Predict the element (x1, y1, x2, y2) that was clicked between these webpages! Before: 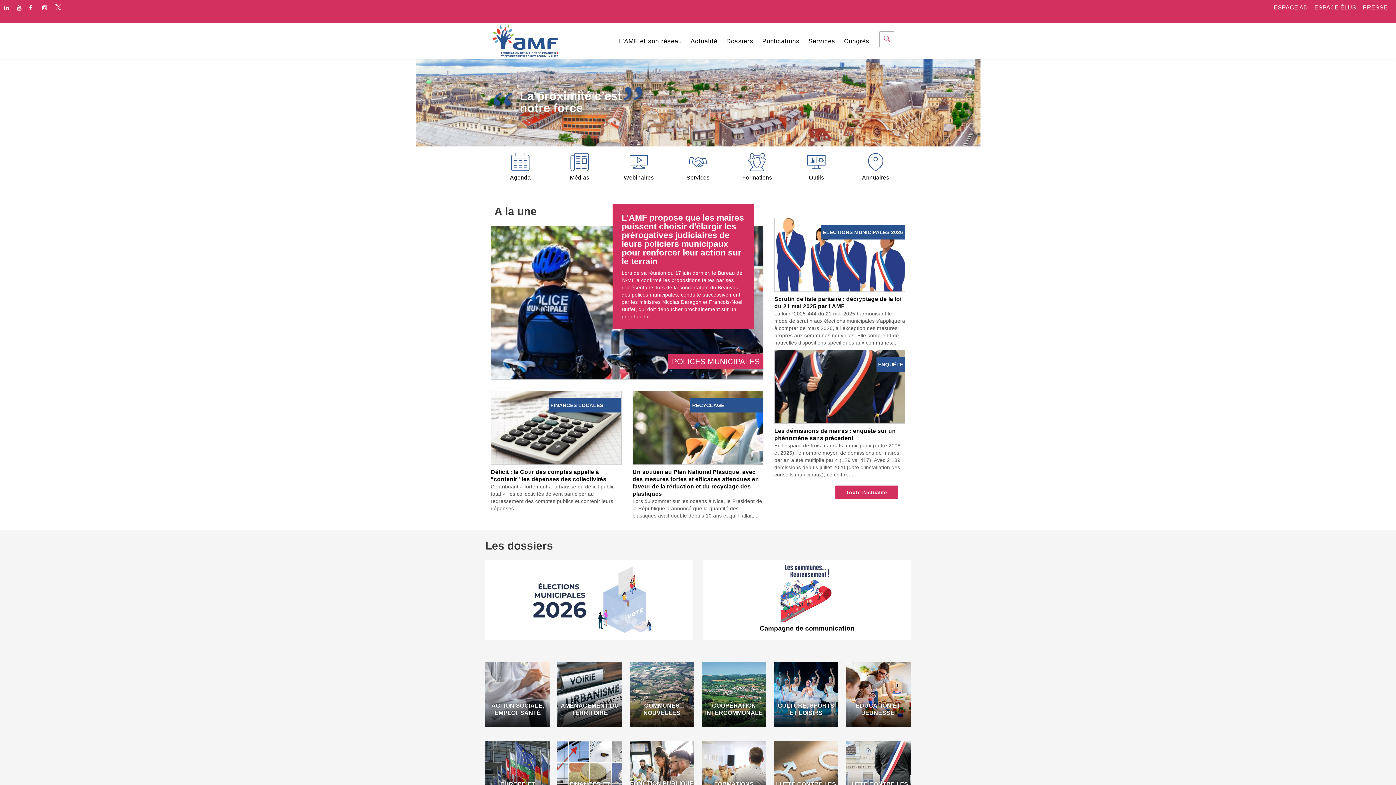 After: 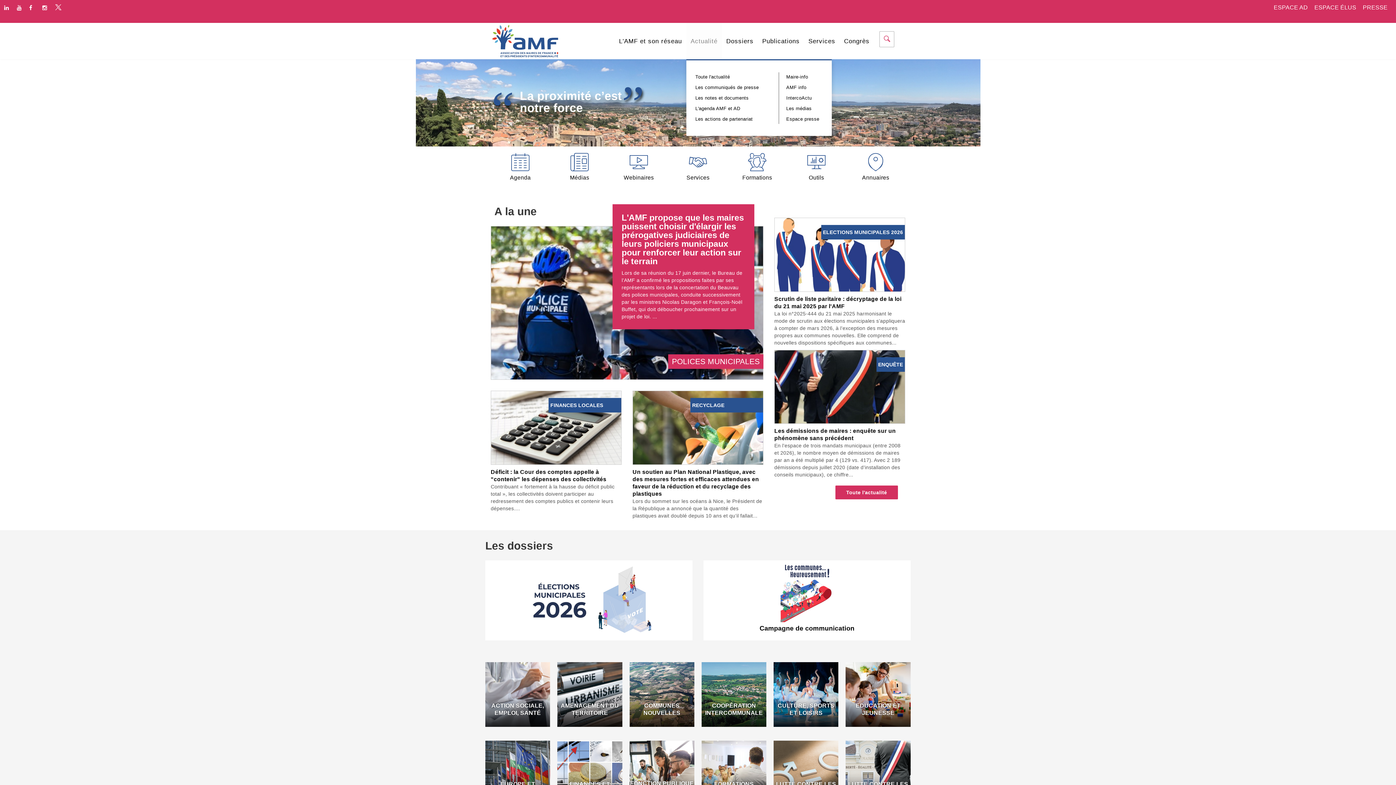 Action: bbox: (686, 22, 722, 59) label: Actualité